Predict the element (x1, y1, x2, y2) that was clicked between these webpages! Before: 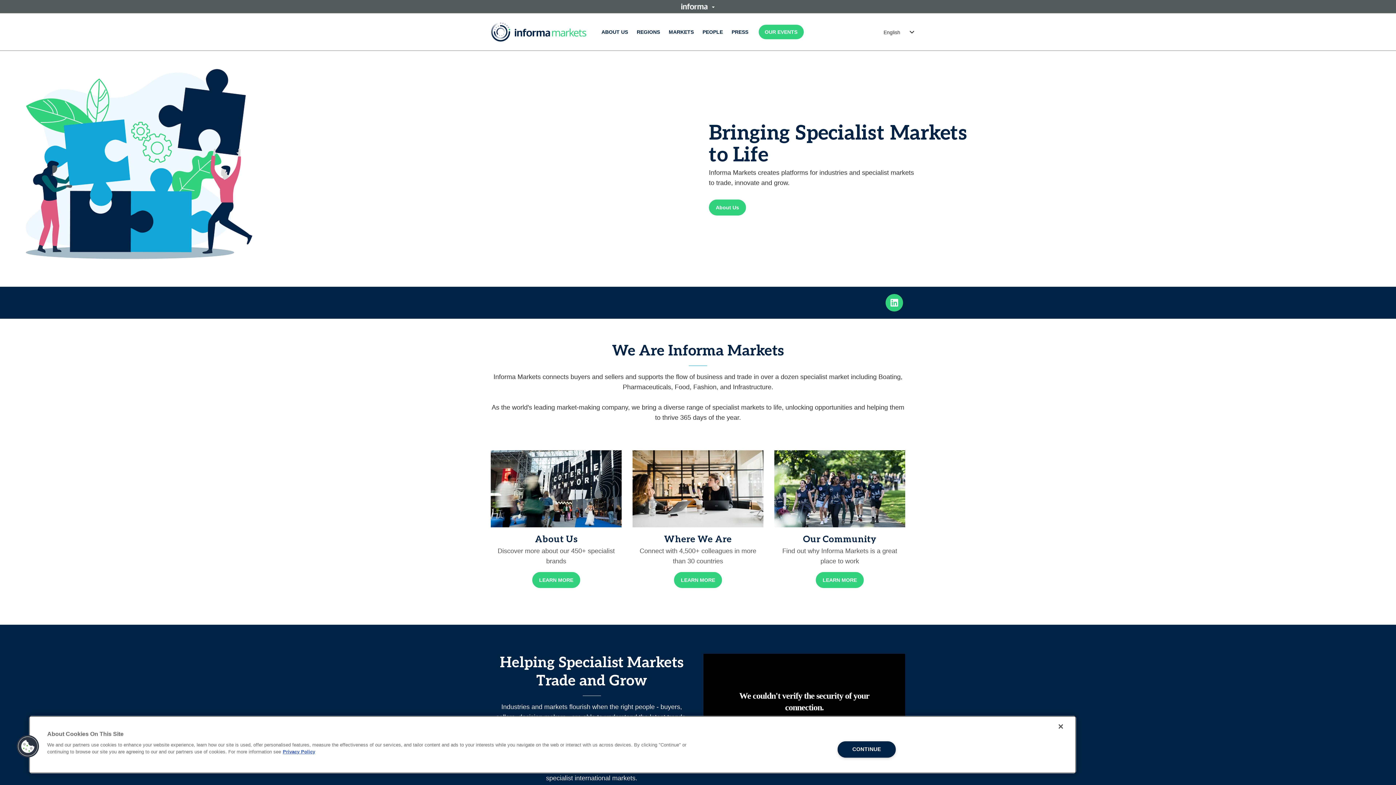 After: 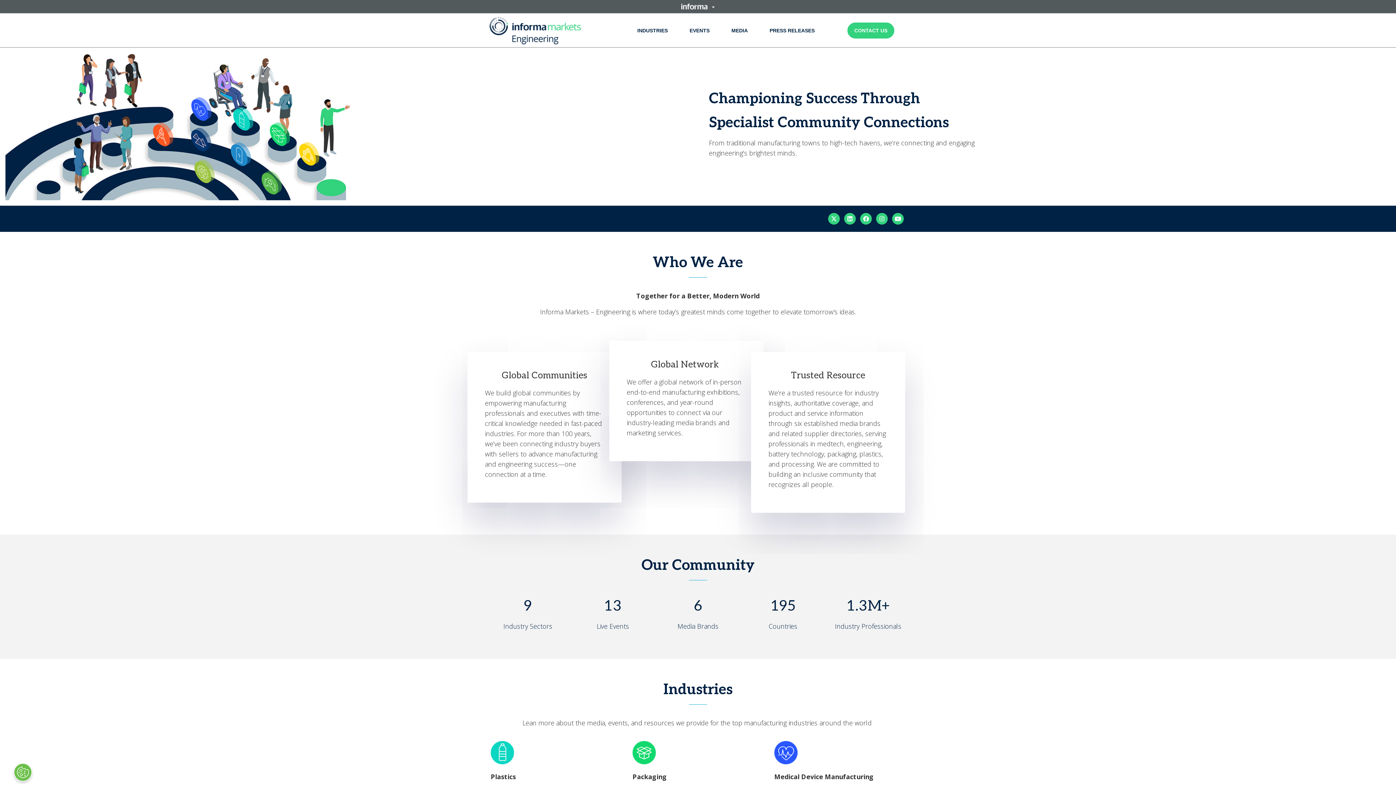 Action: bbox: (490, 28, 586, 34)